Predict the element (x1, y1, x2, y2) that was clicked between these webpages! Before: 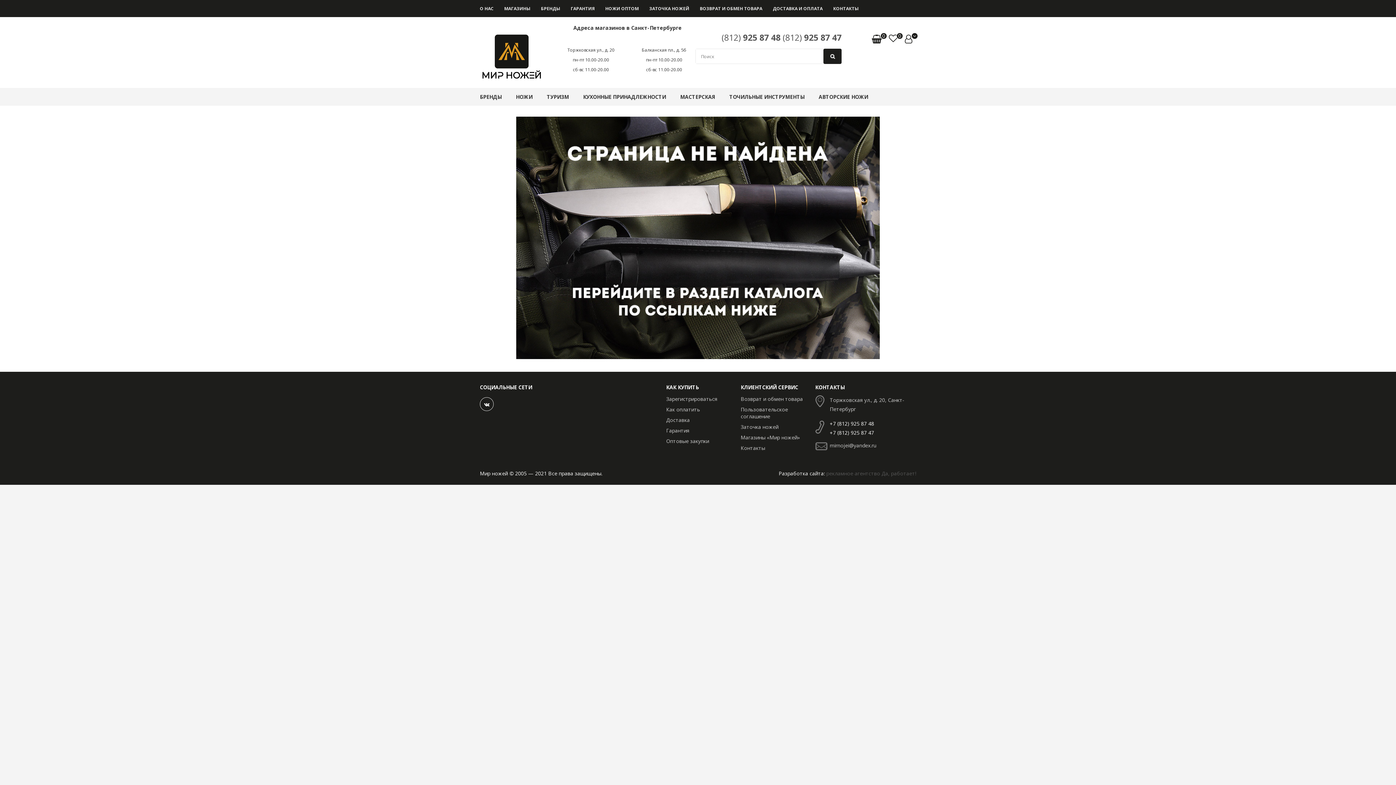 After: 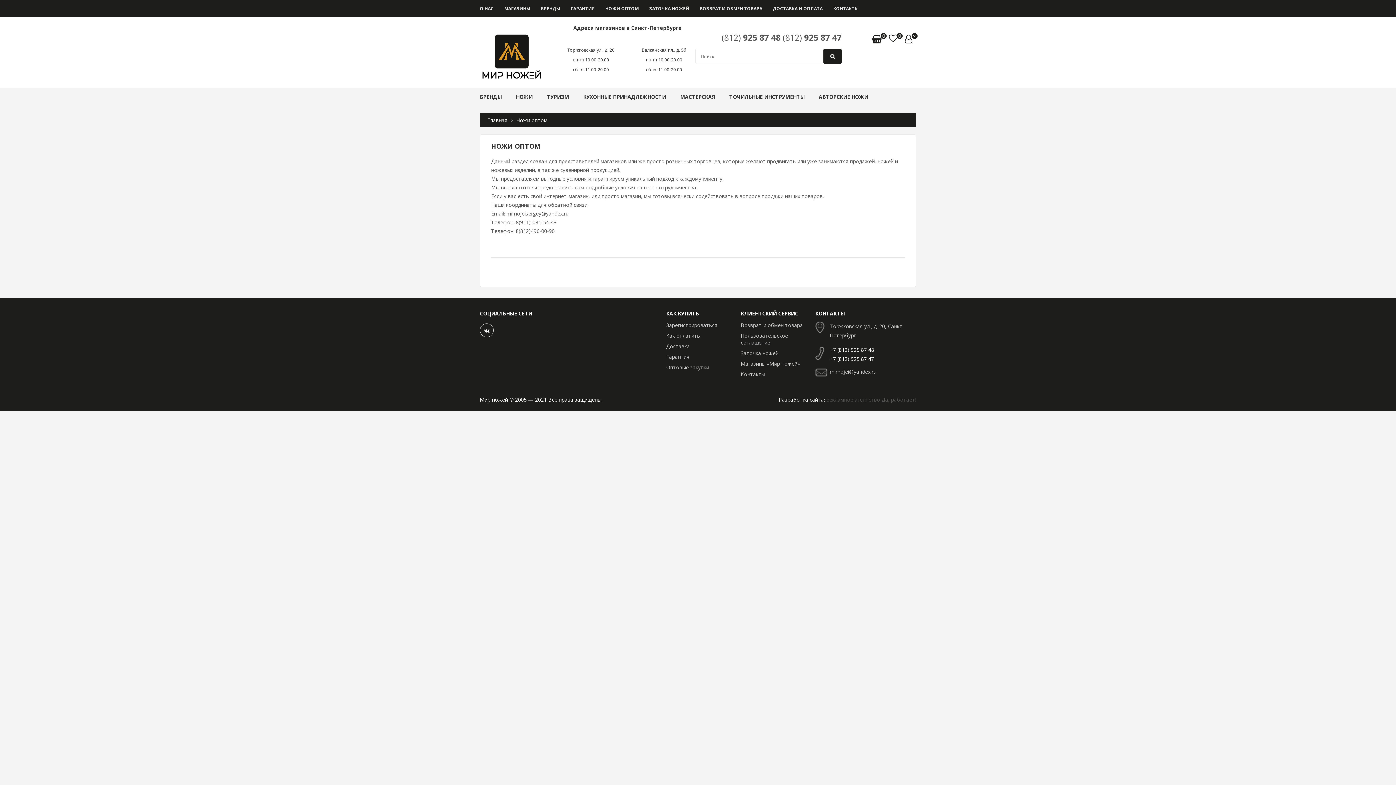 Action: bbox: (666, 437, 709, 444) label: Оптовые закупки